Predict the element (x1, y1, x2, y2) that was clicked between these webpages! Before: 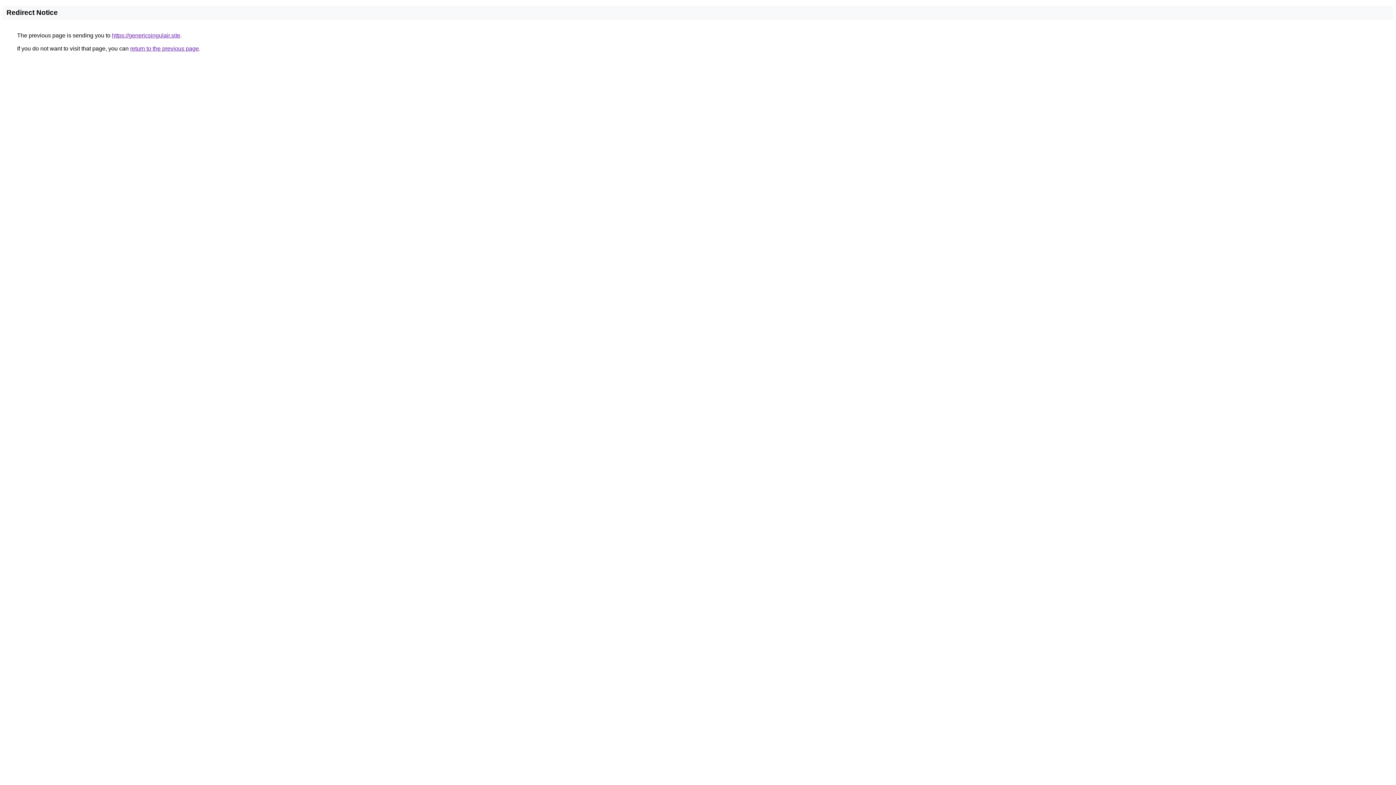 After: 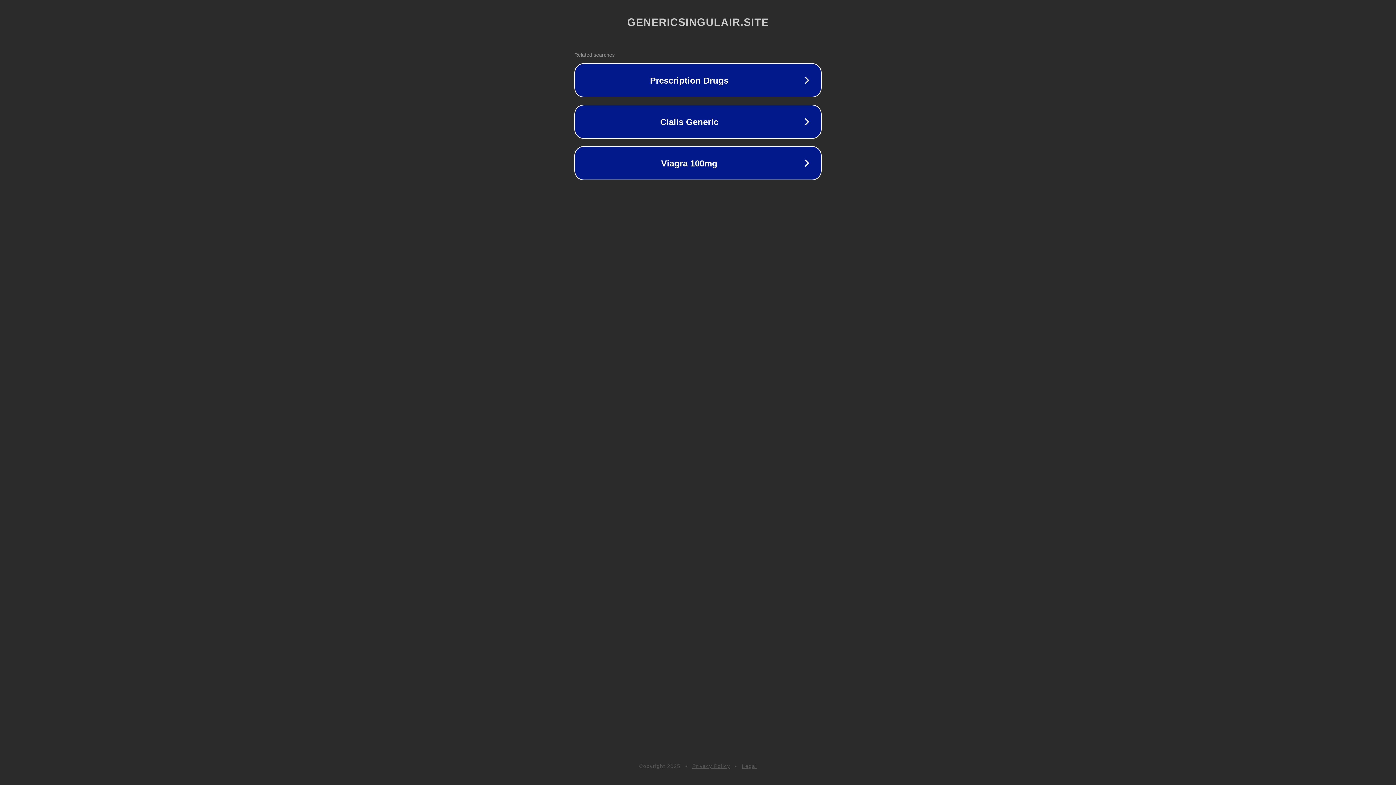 Action: label: https://genericsingulair.site bbox: (112, 32, 180, 38)